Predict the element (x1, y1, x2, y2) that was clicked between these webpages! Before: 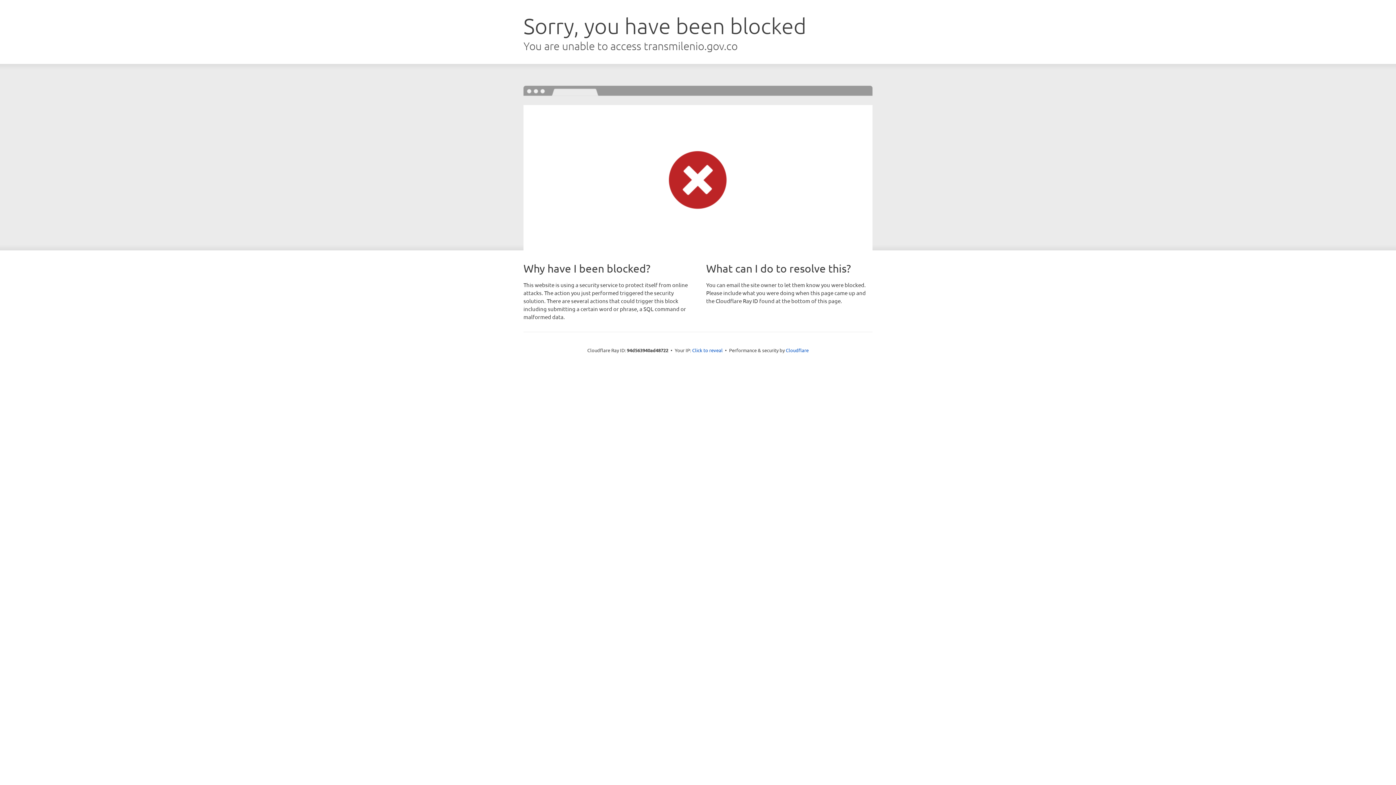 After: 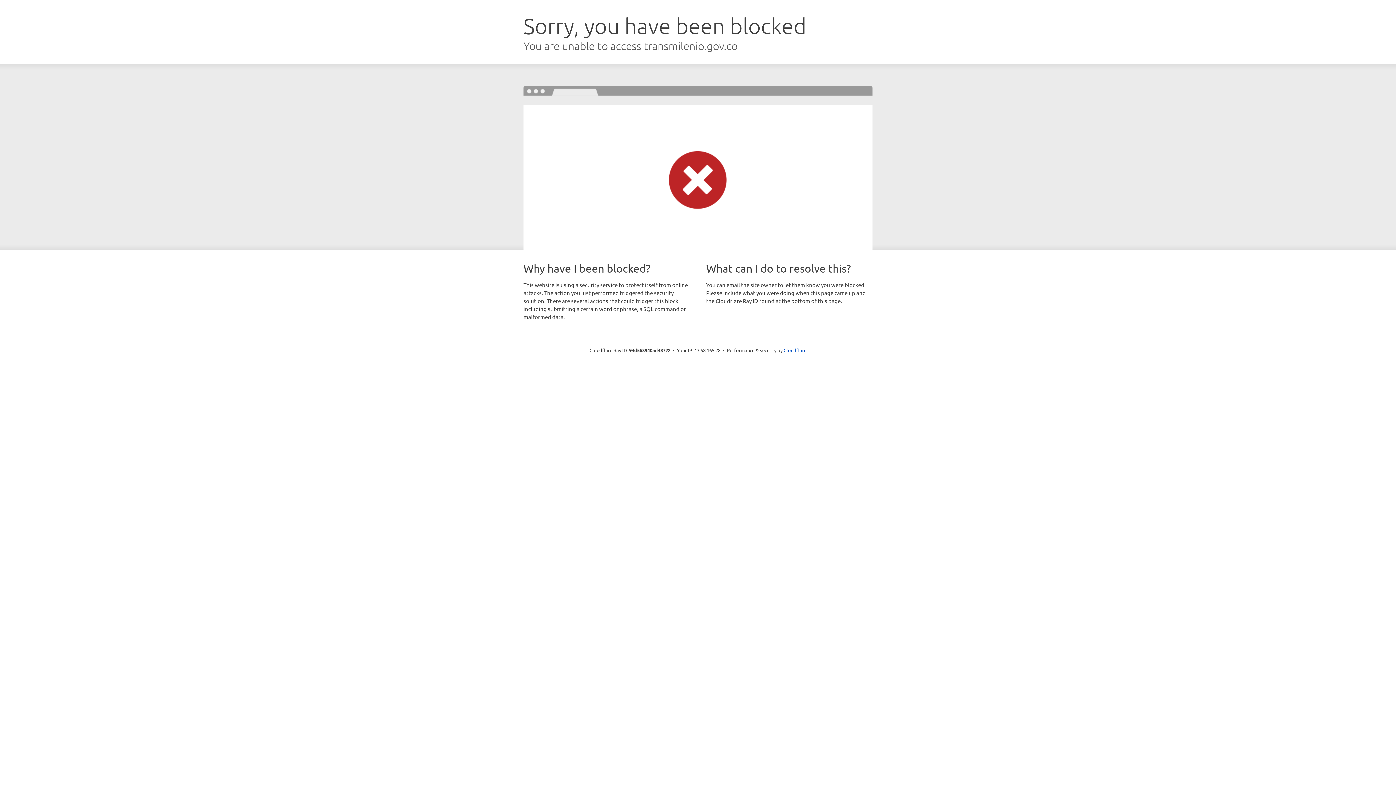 Action: bbox: (692, 346, 722, 353) label: Click to reveal